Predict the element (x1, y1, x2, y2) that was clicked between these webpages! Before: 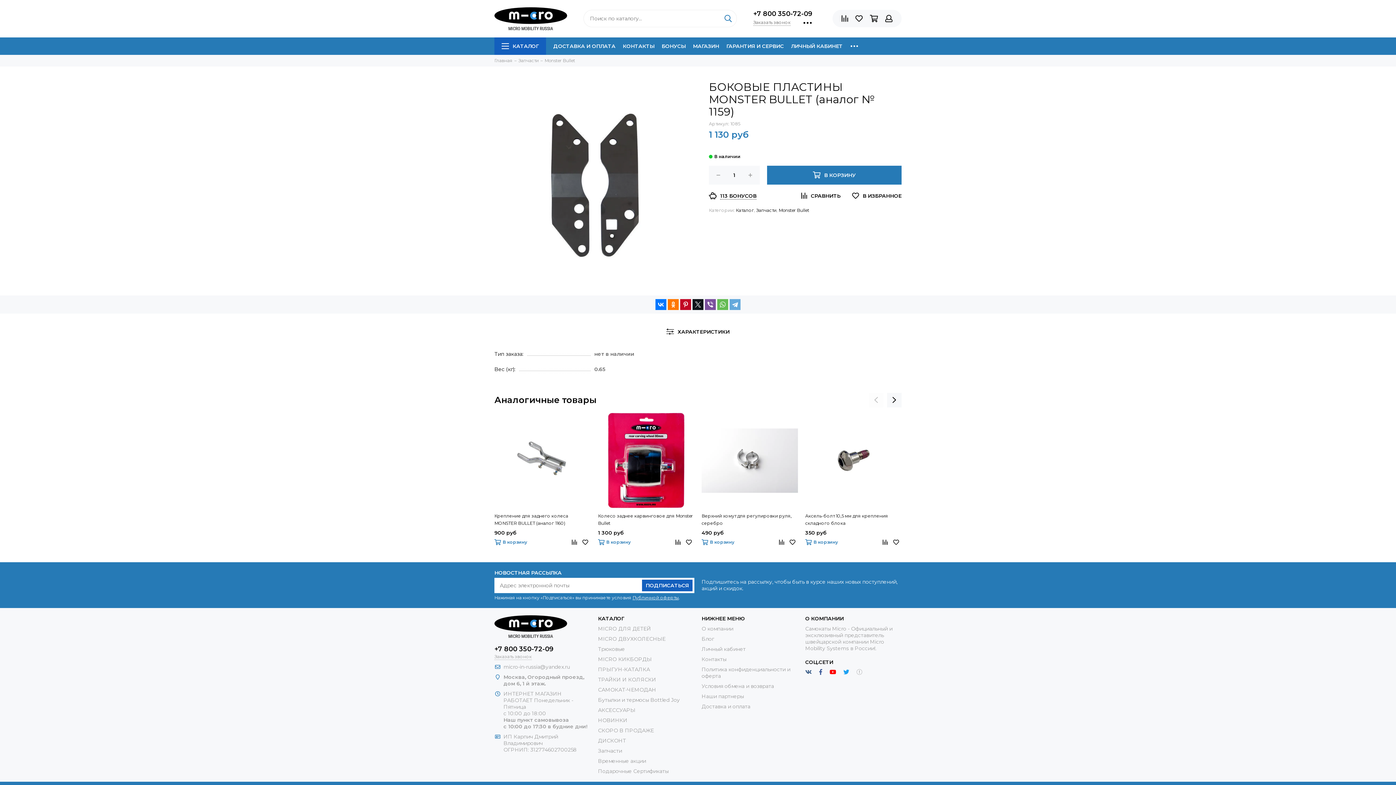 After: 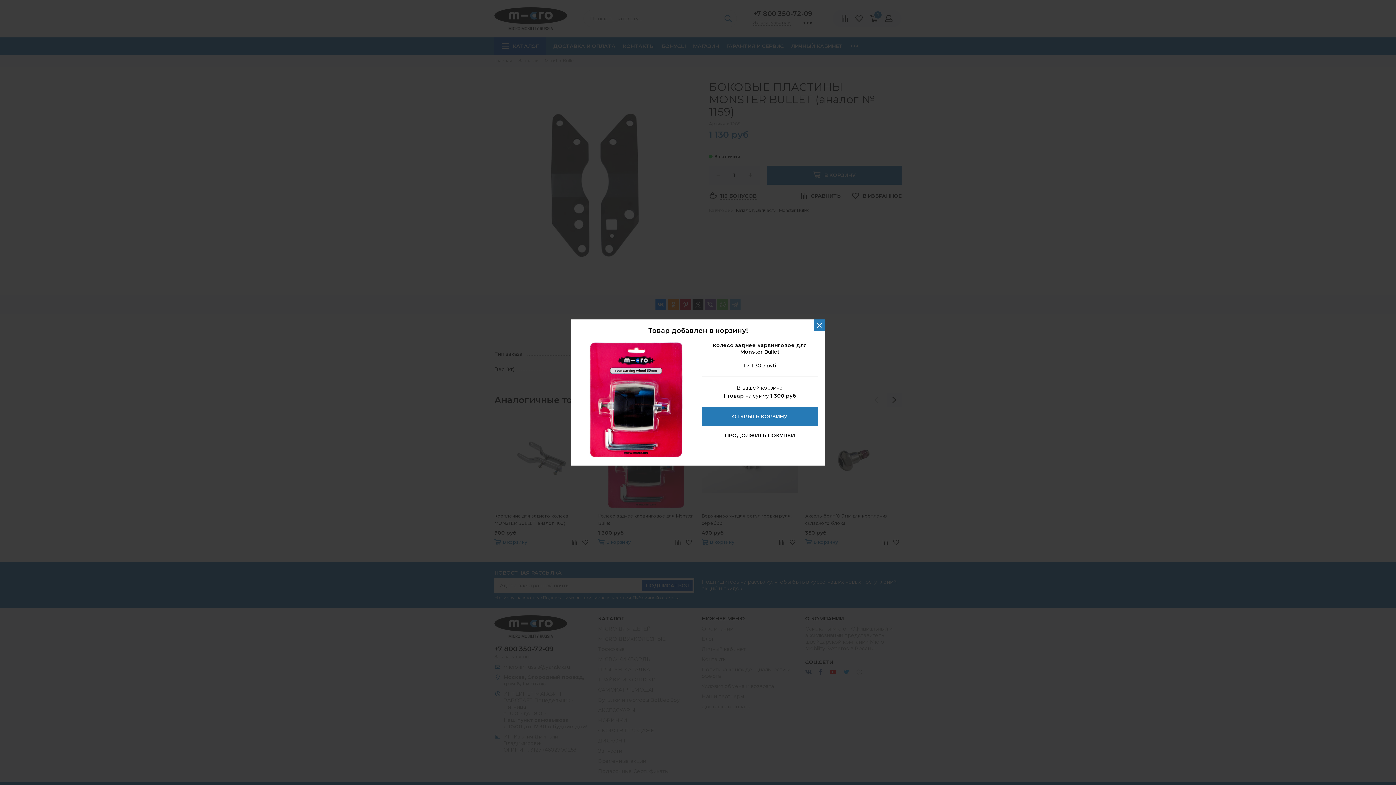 Action: label: В корзину bbox: (598, 536, 630, 547)